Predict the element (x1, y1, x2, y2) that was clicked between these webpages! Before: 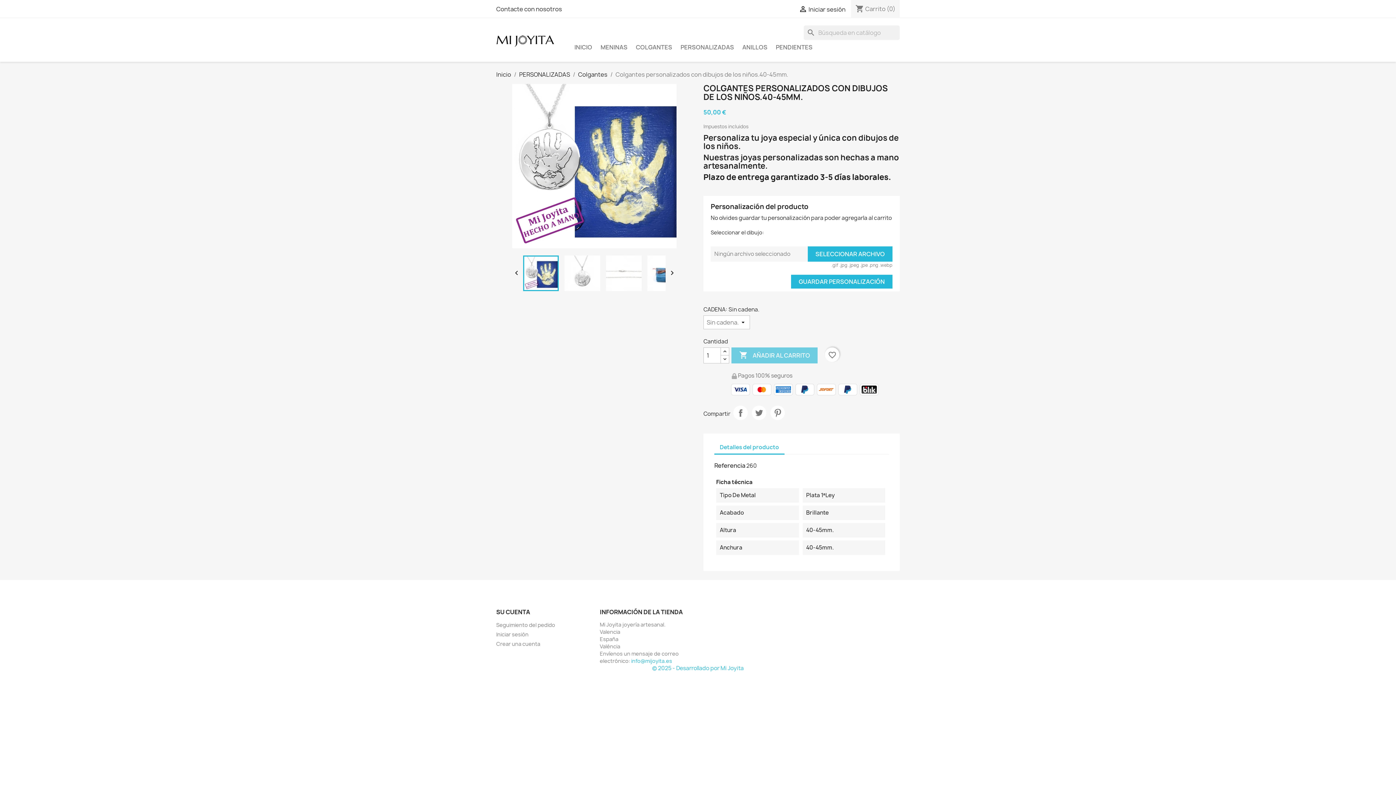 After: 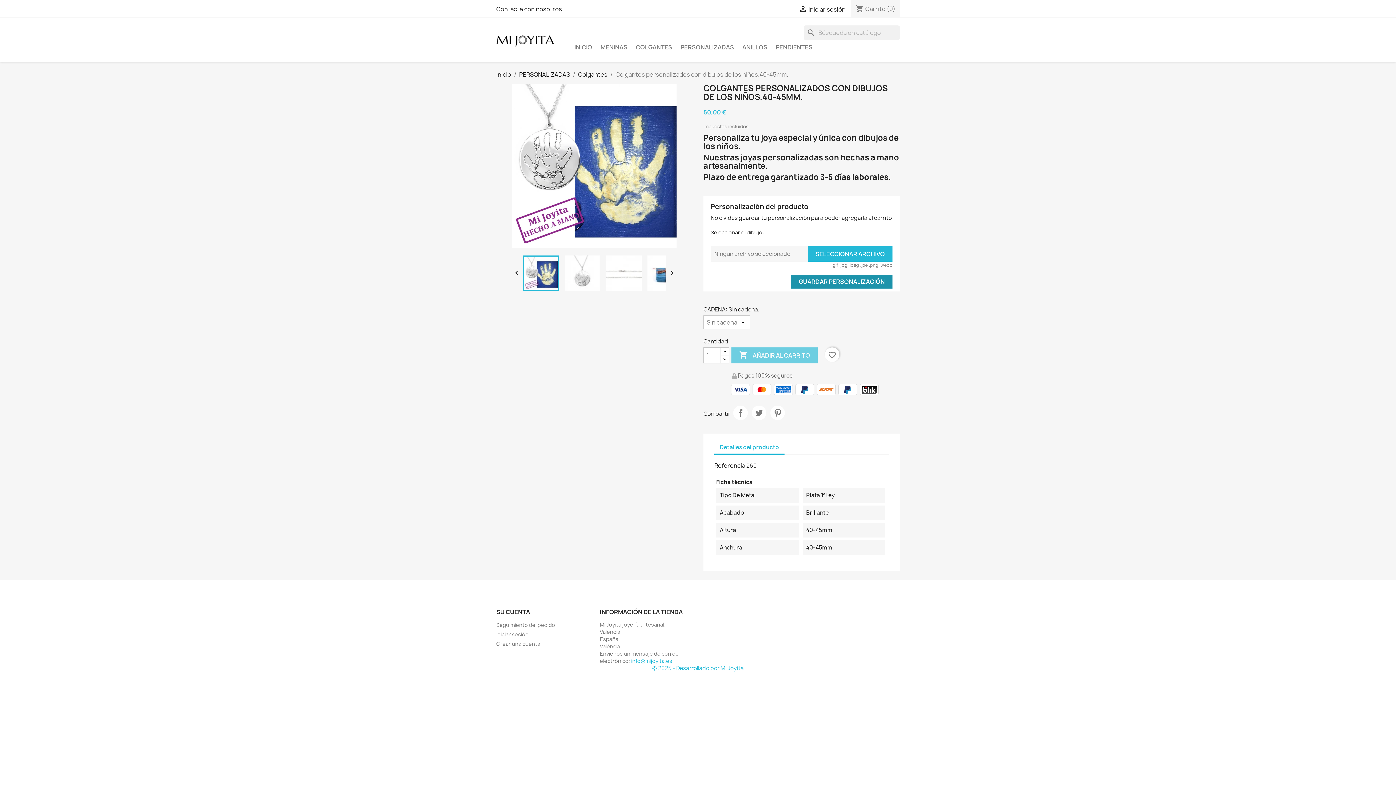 Action: bbox: (791, 274, 892, 288) label: GUARDAR PERSONALIZACIÓN